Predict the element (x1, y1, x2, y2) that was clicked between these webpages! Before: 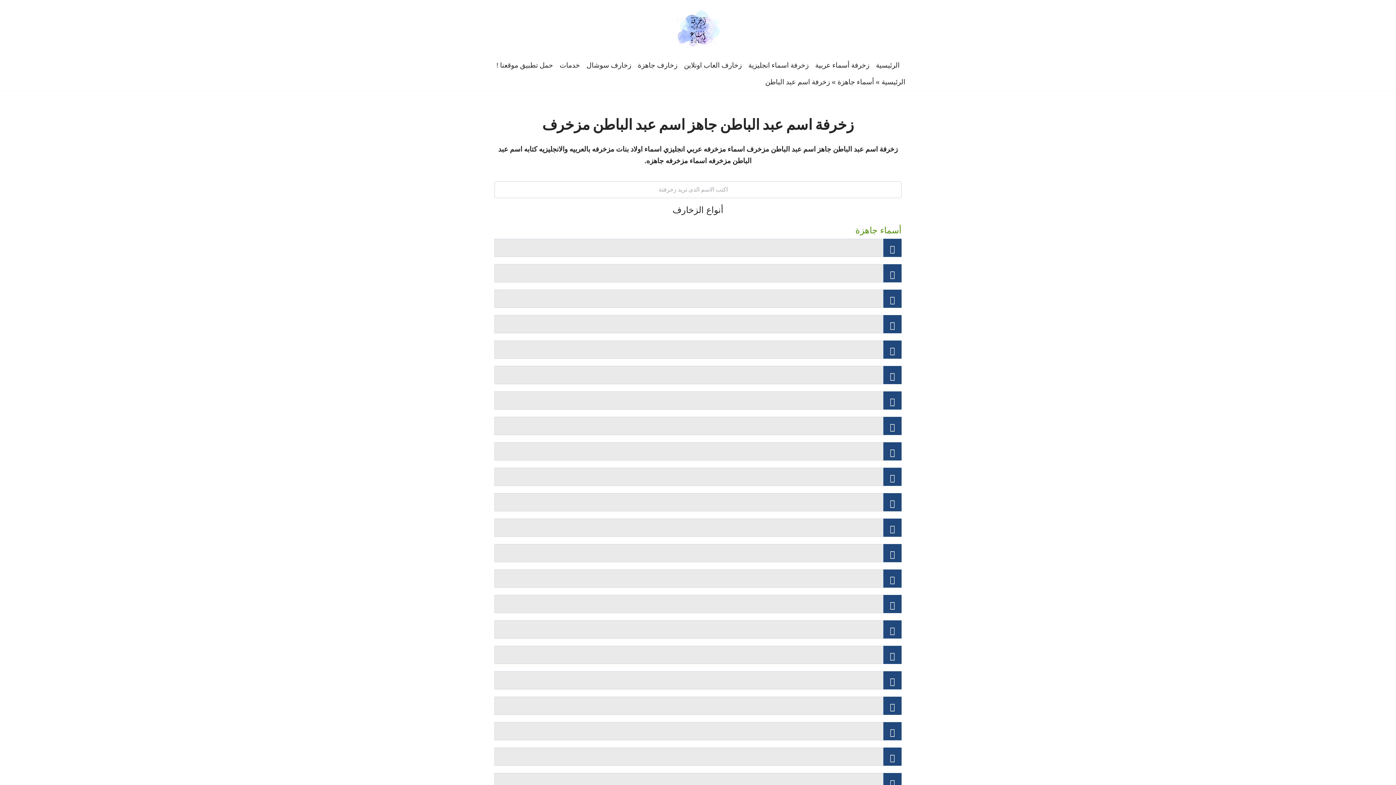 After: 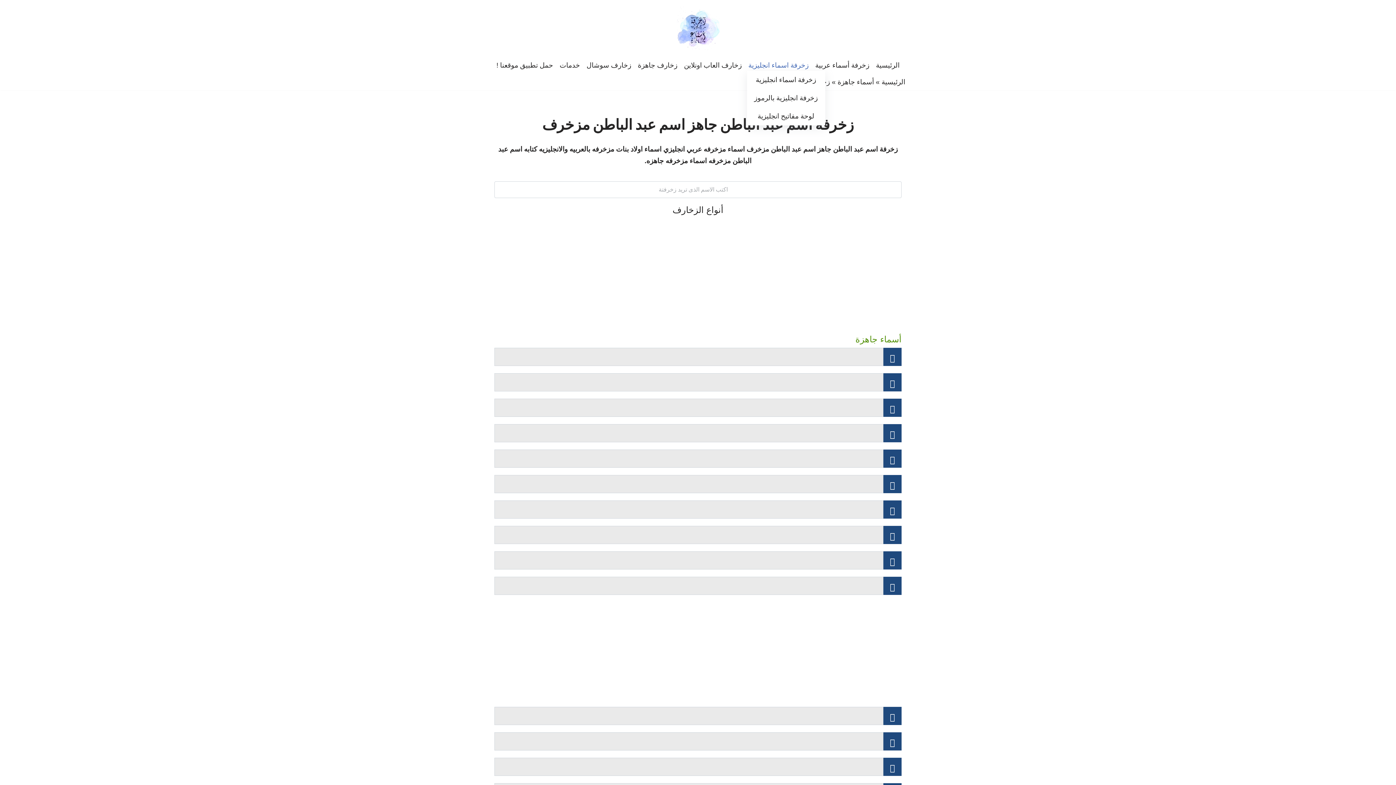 Action: label: زخرفة اسماء انجليزية bbox: (748, 59, 808, 70)